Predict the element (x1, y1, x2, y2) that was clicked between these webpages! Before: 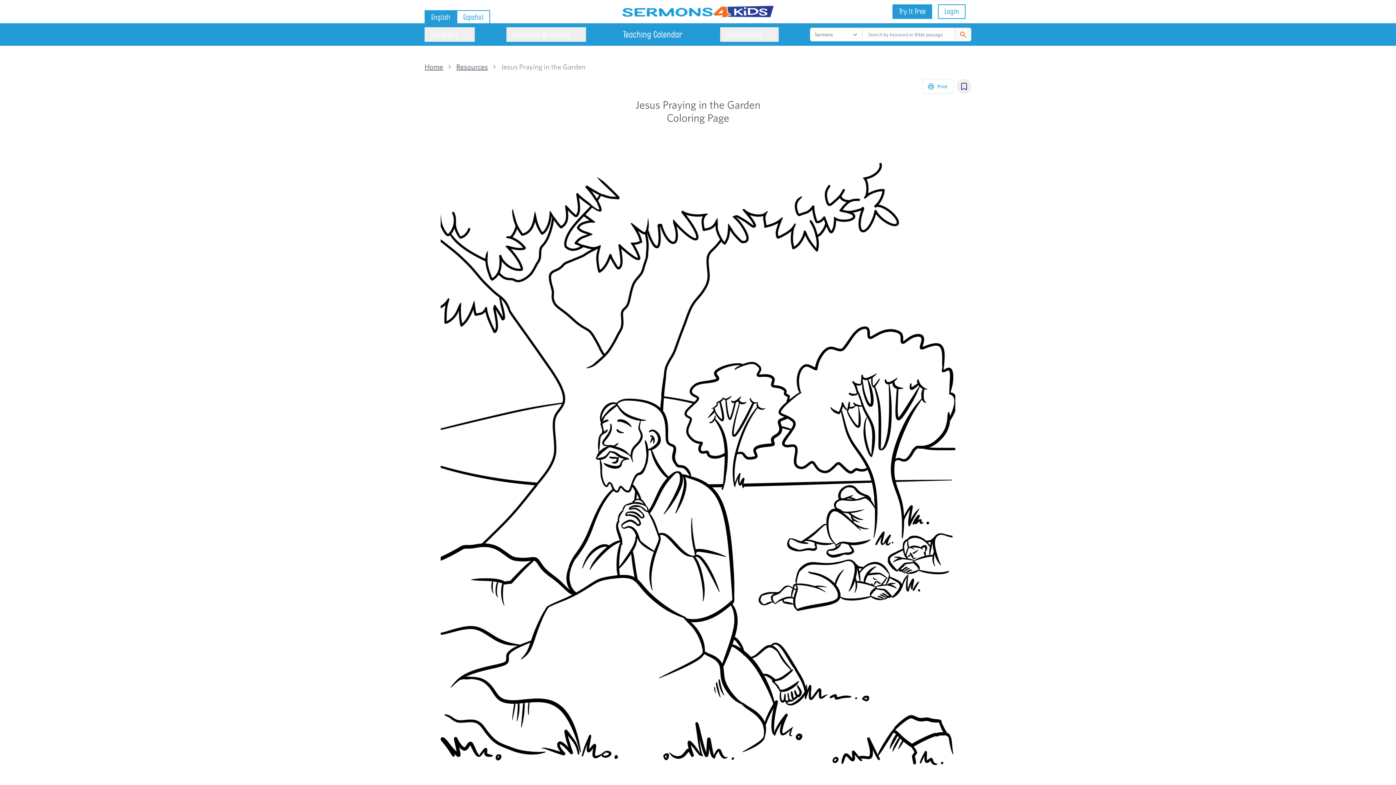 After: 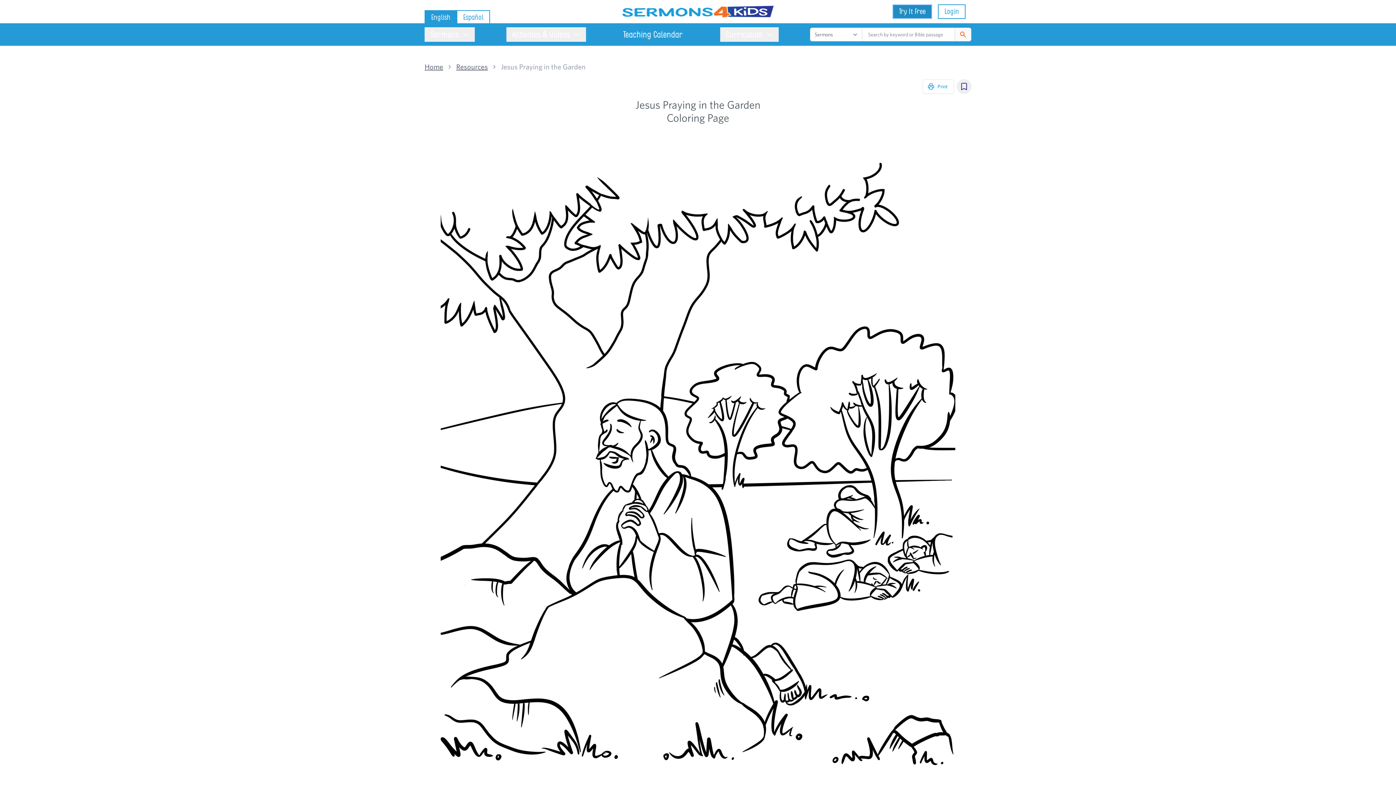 Action: label: Try It Free bbox: (892, 4, 932, 18)